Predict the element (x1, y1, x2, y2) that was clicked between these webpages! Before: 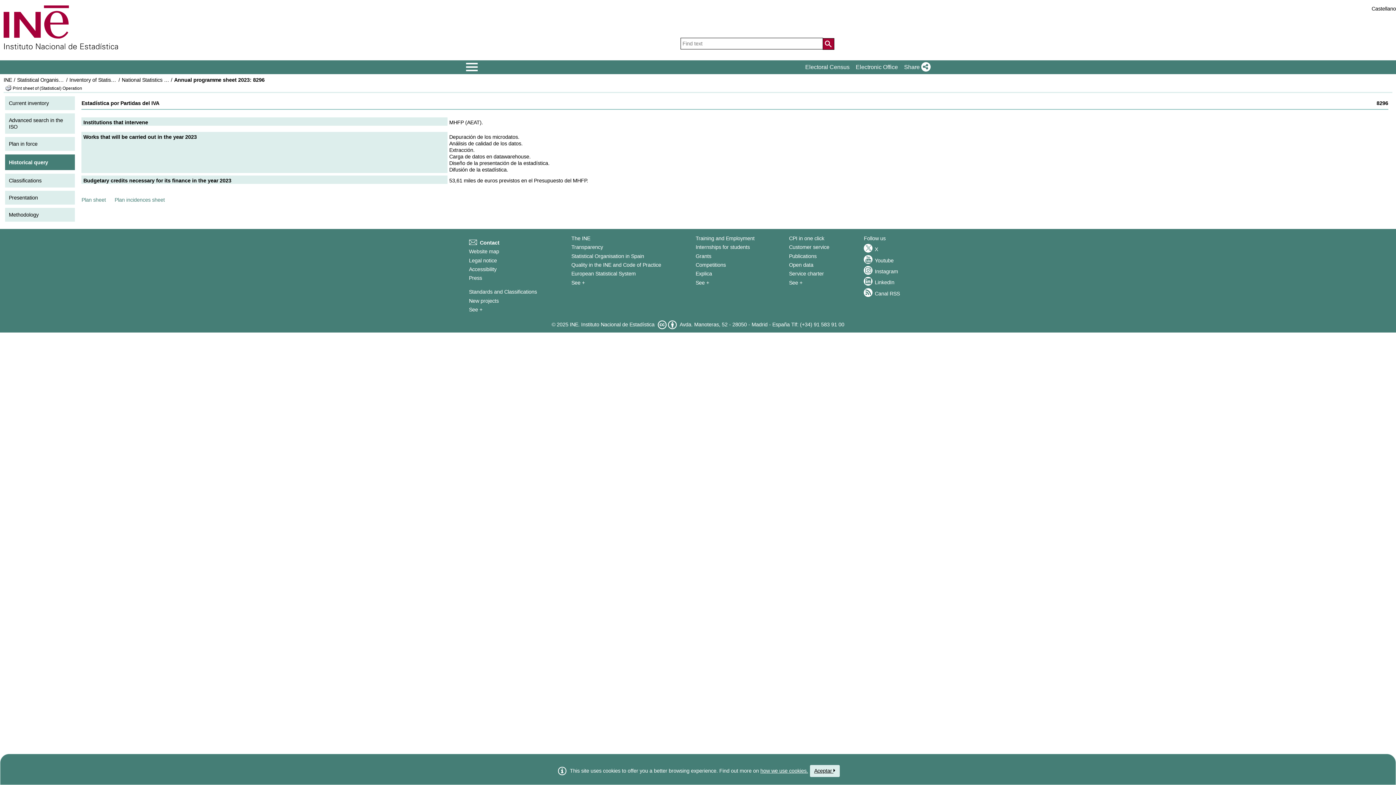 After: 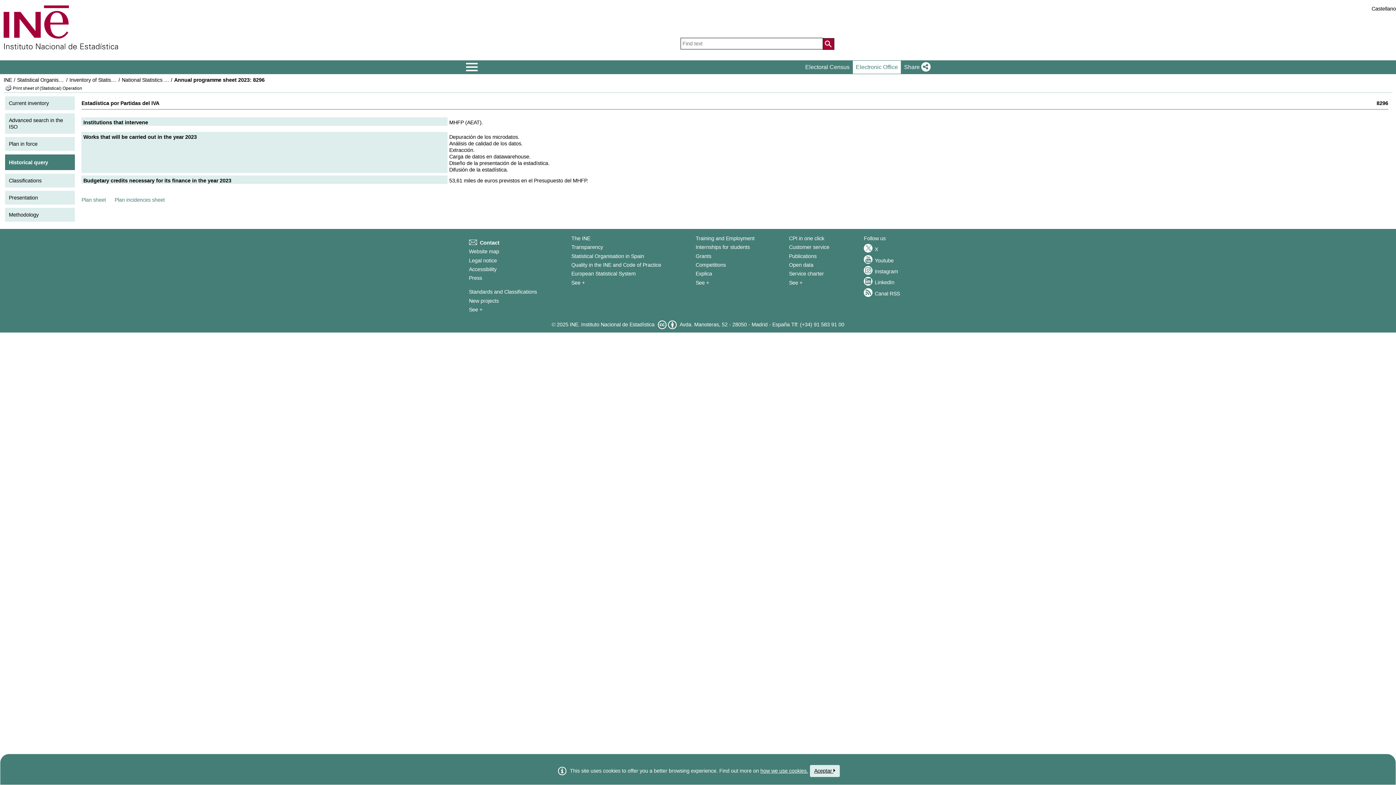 Action: label: Electronic Office bbox: (853, 60, 901, 73)